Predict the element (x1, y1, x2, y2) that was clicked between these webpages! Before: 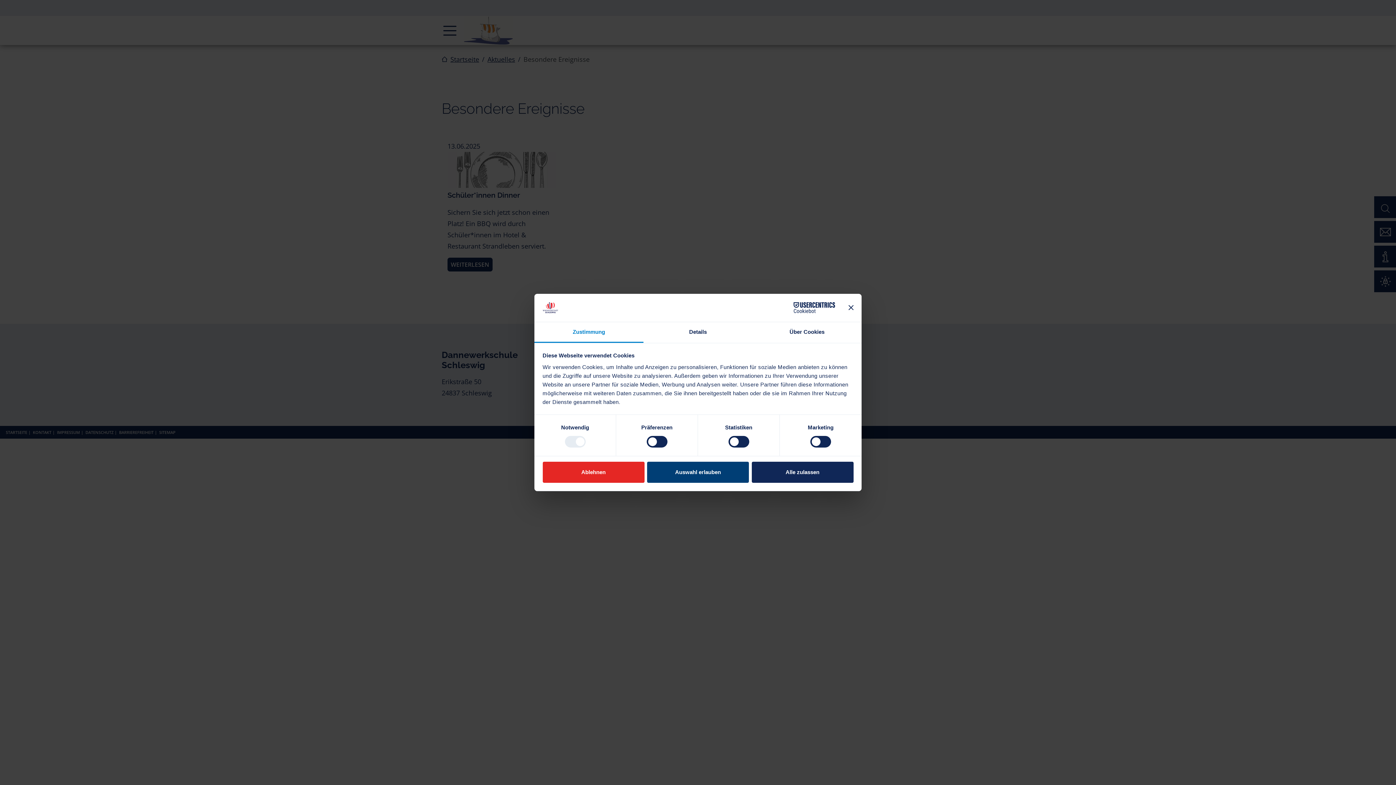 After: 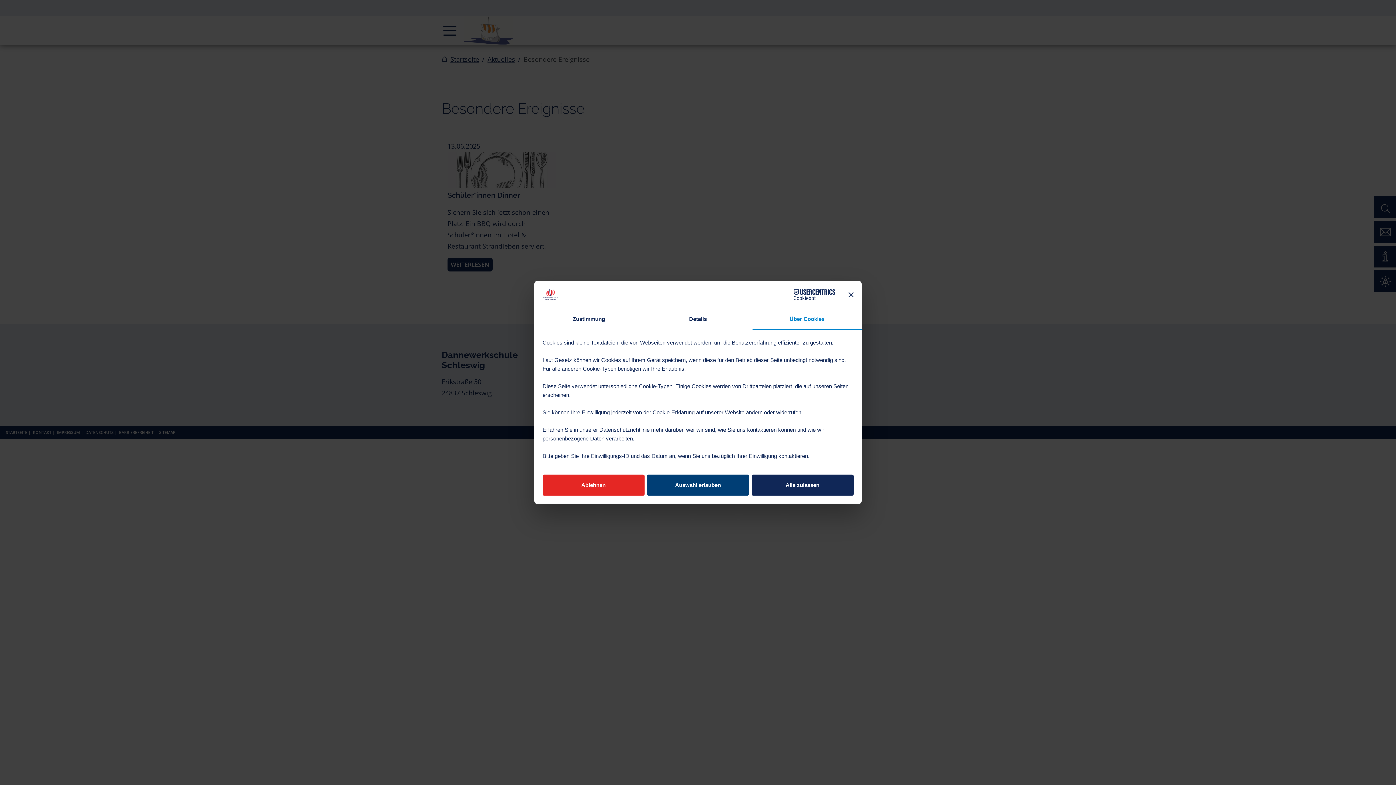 Action: label: Über Cookies bbox: (752, 322, 861, 343)